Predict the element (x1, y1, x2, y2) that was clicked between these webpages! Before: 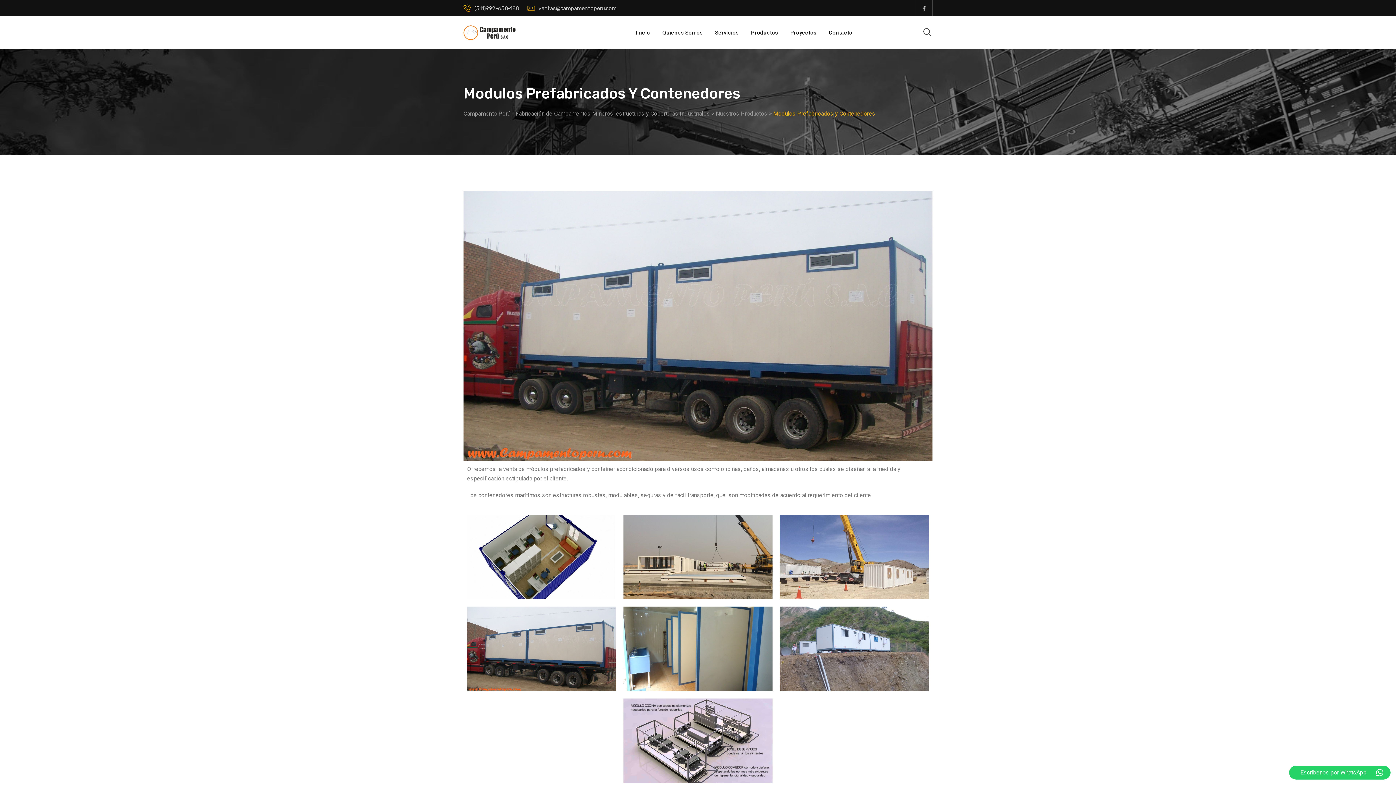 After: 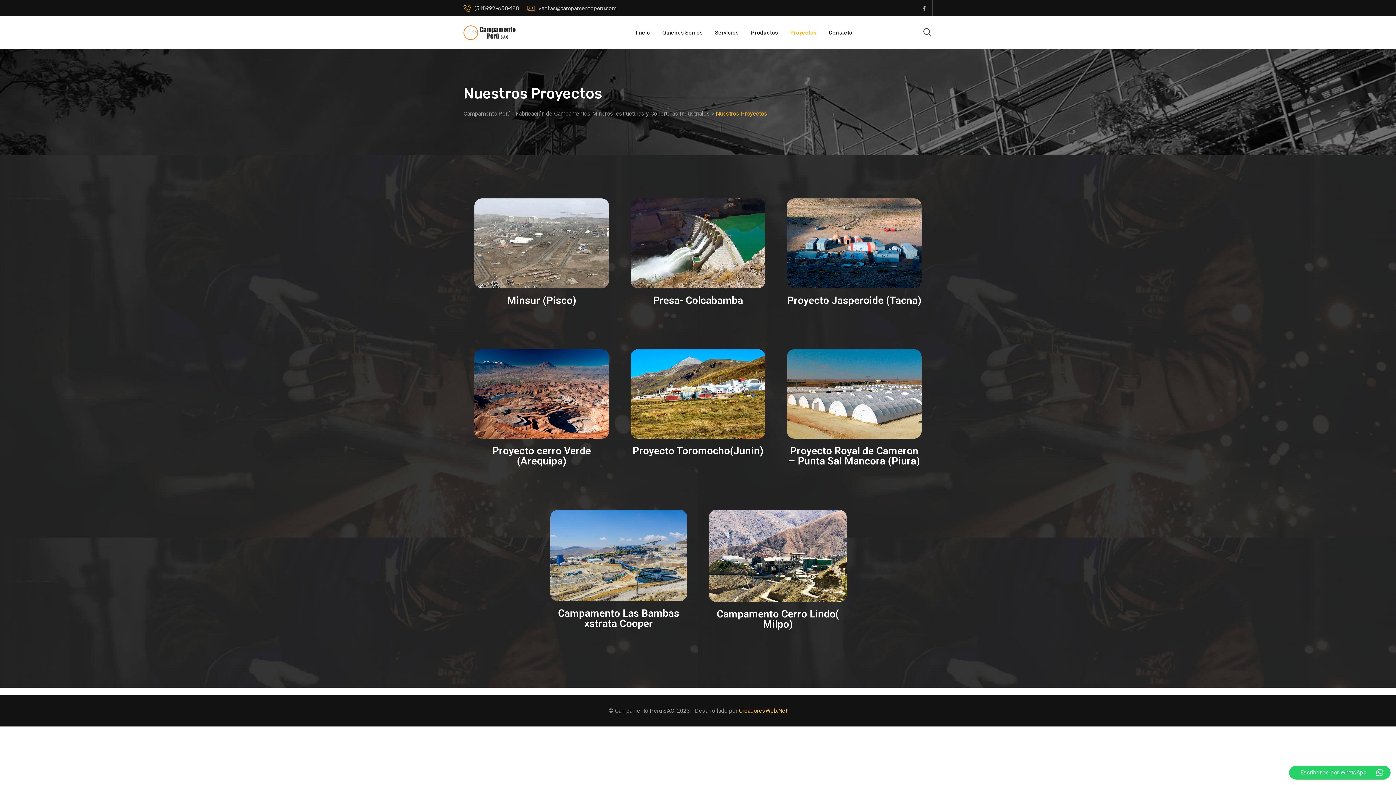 Action: label: Proyectos bbox: (785, 16, 822, 49)